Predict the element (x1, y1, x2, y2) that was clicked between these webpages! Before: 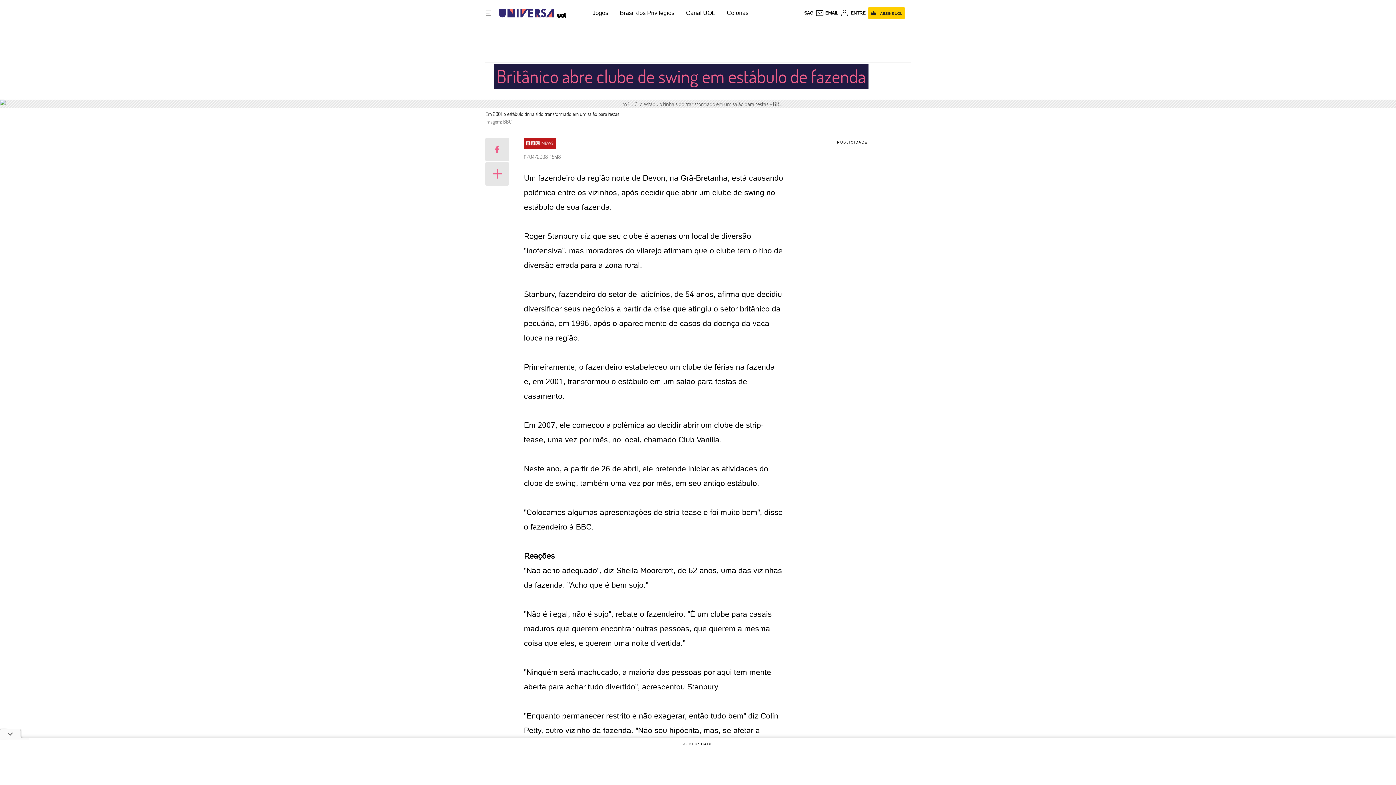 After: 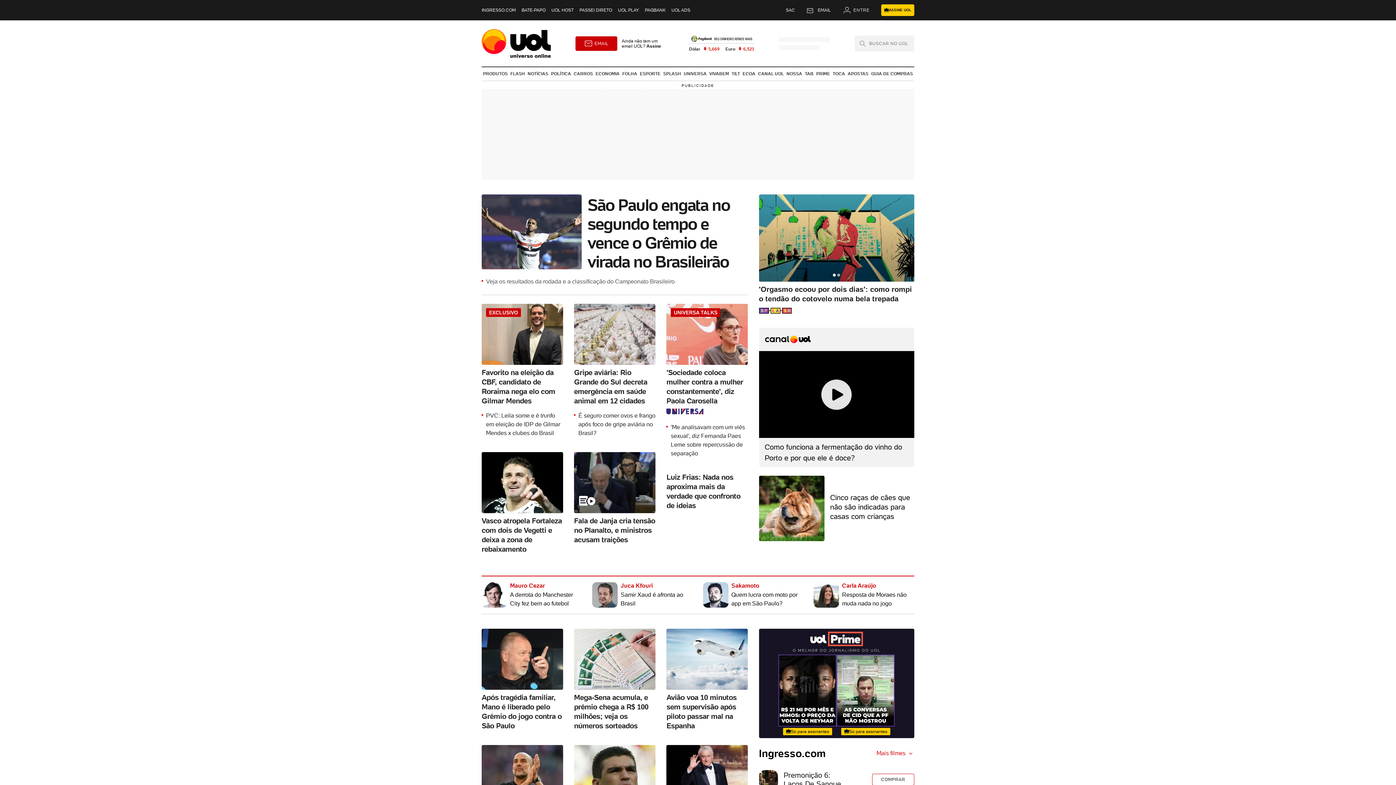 Action: bbox: (553, 2, 566, 23) label: UOL - Universo Online